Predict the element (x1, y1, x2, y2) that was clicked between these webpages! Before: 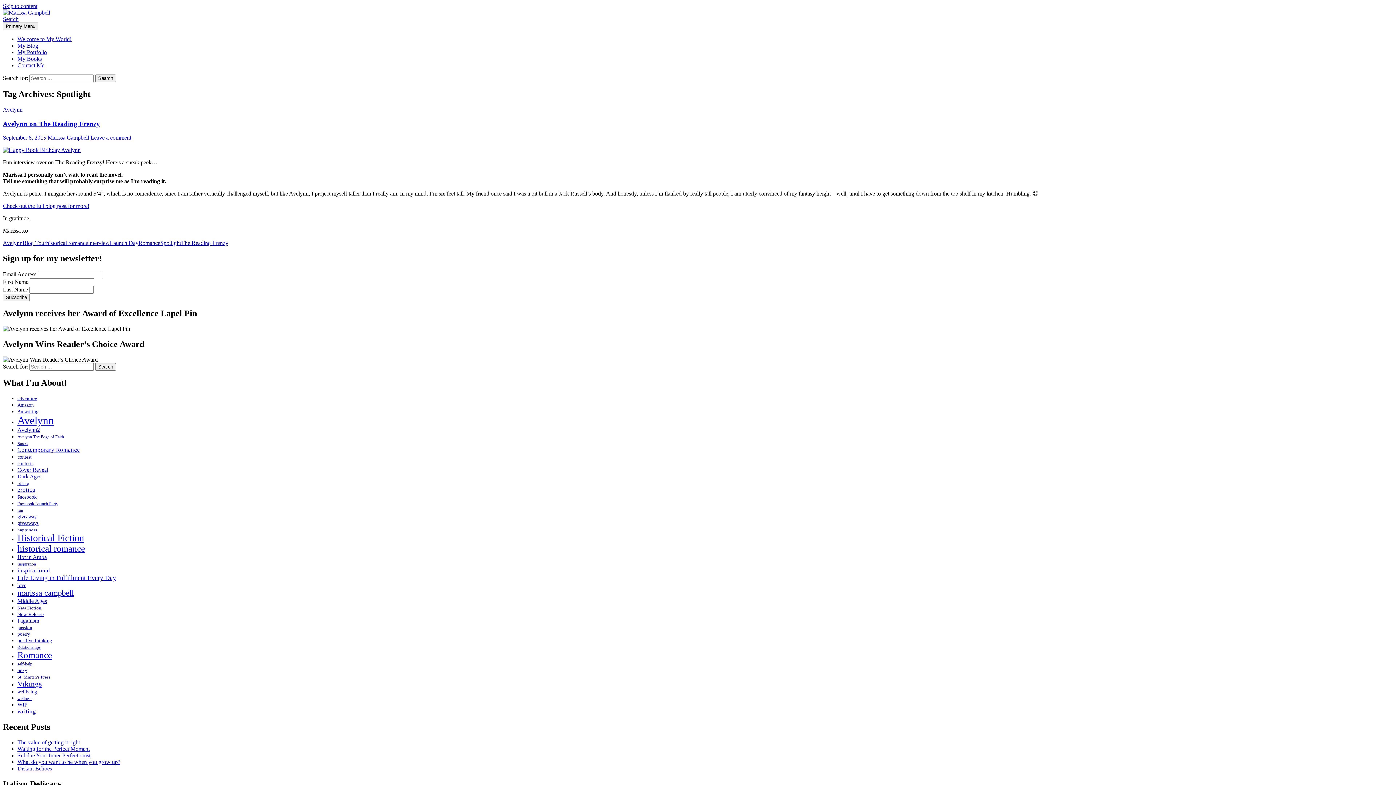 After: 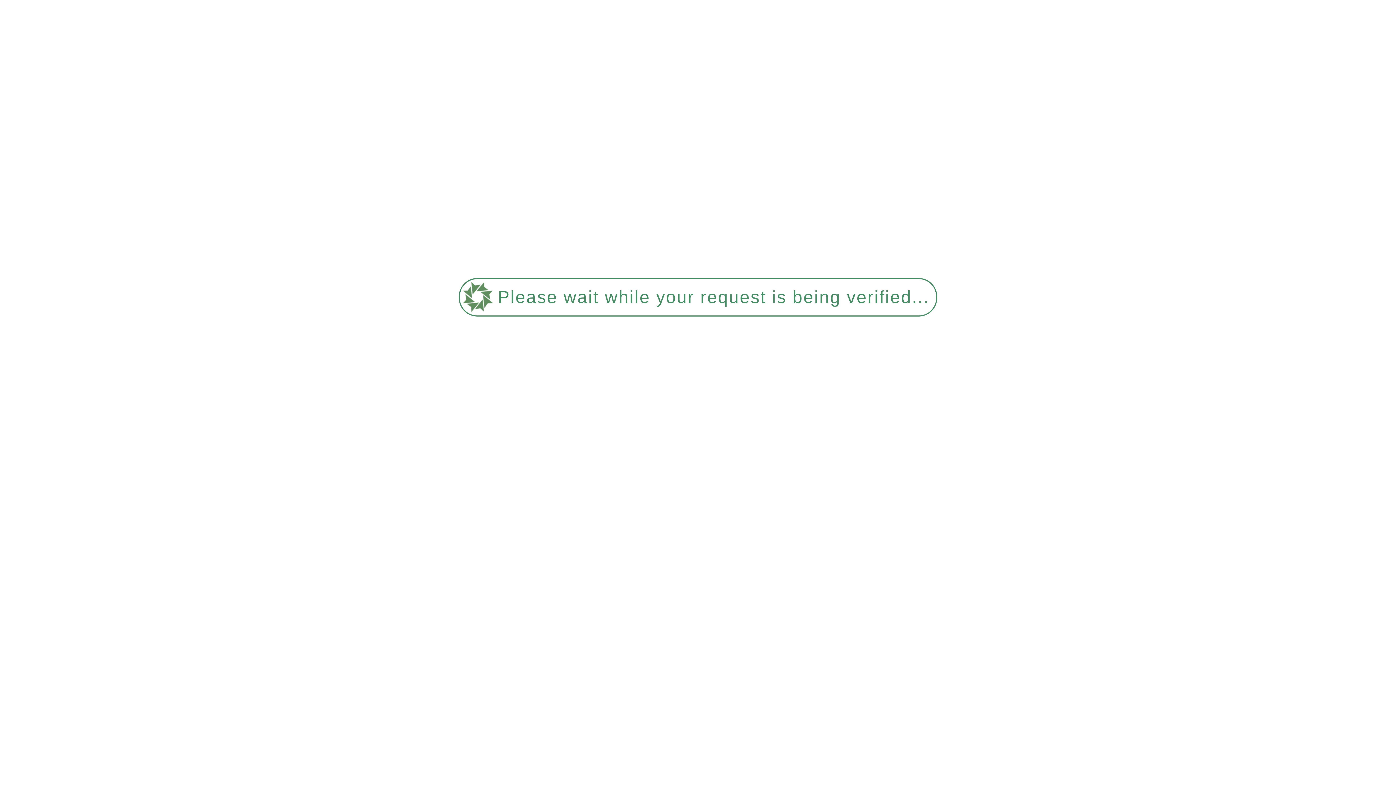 Action: label: Avelynn The Edge of Faith (6 items) bbox: (17, 434, 64, 439)